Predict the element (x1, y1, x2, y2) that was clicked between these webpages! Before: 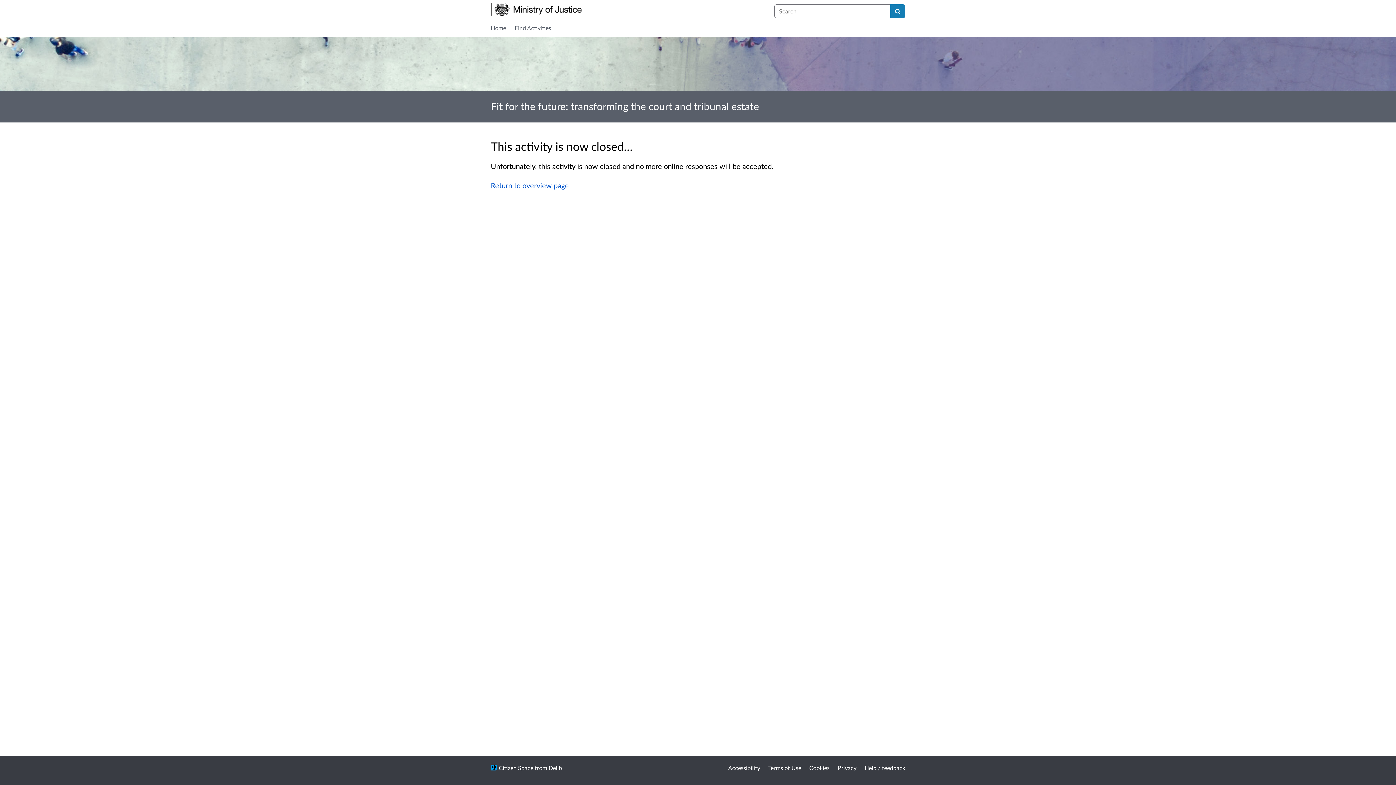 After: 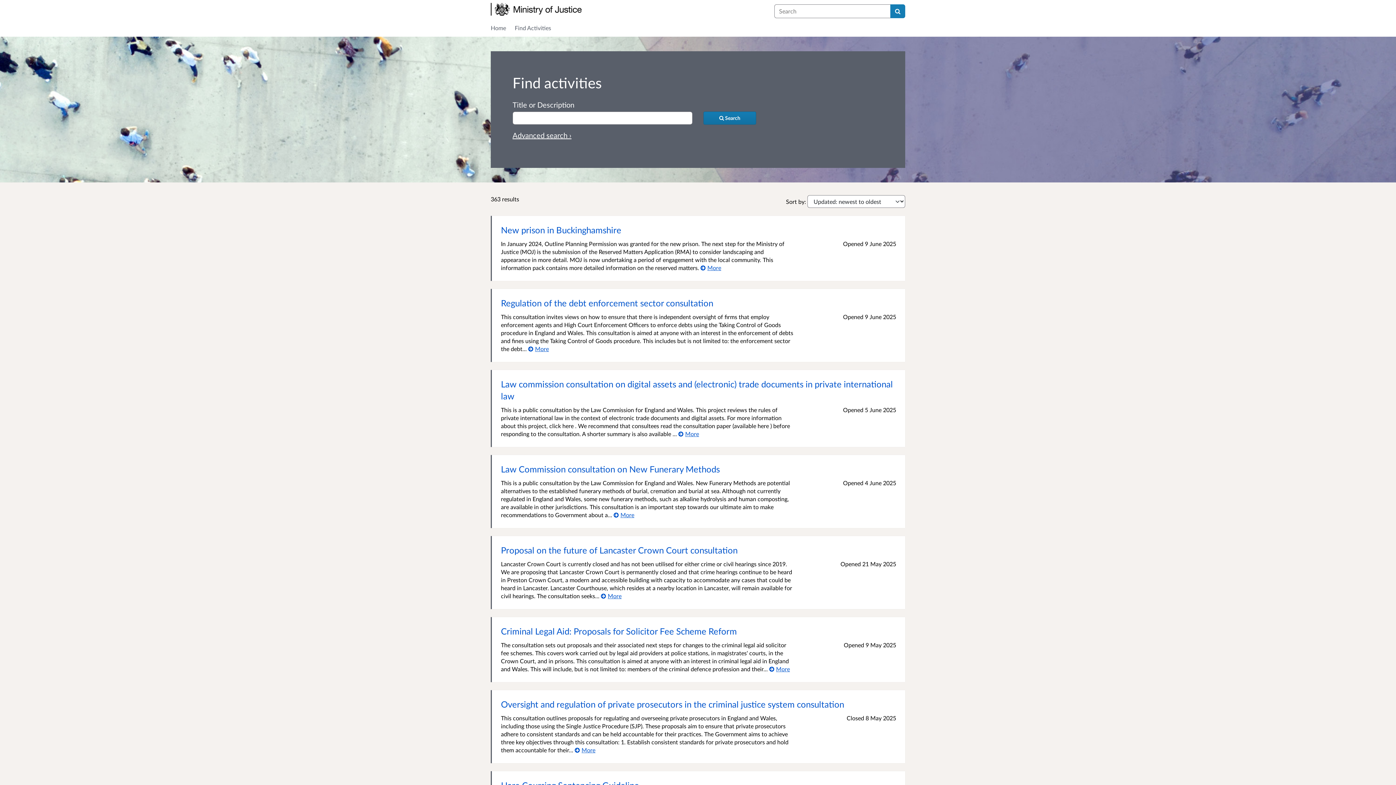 Action: bbox: (514, 24, 551, 32) label: Find Activities